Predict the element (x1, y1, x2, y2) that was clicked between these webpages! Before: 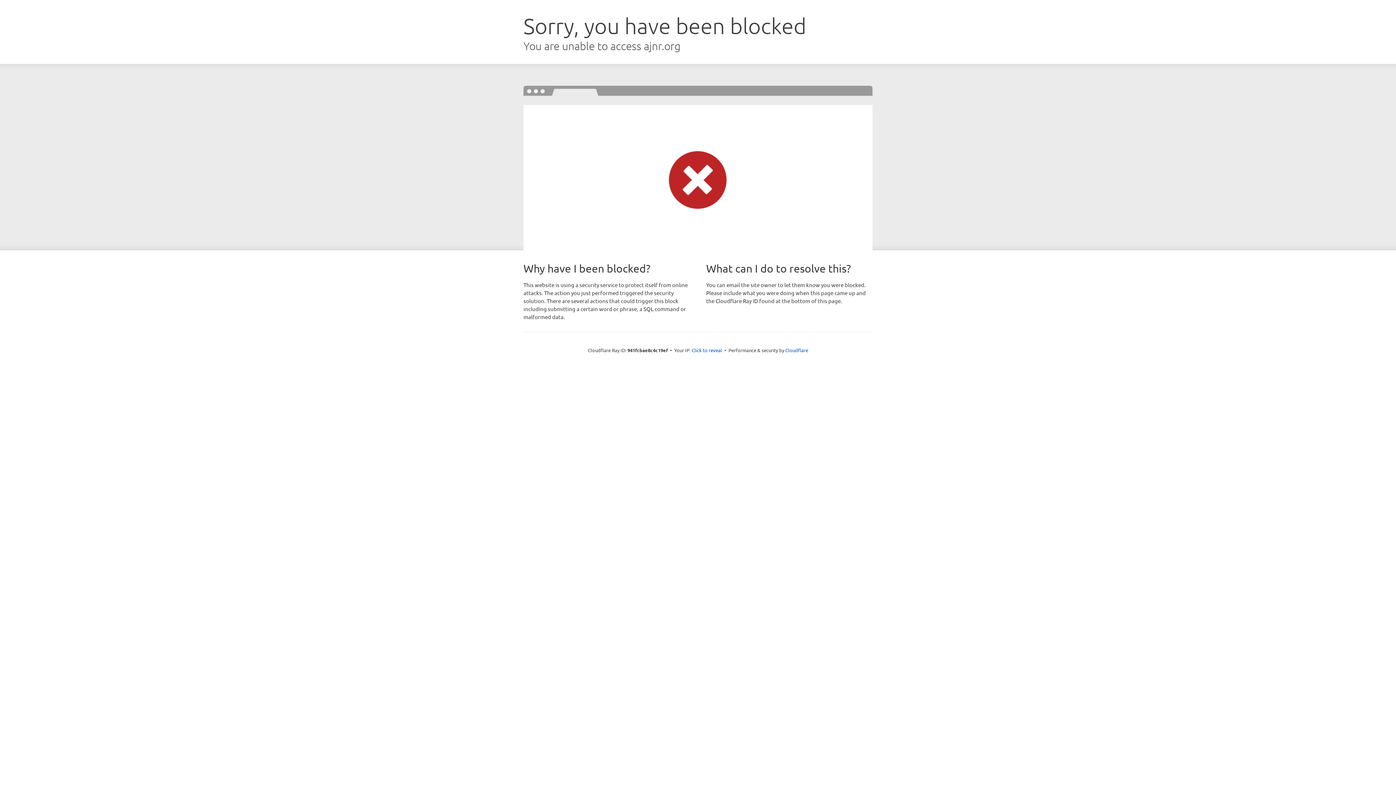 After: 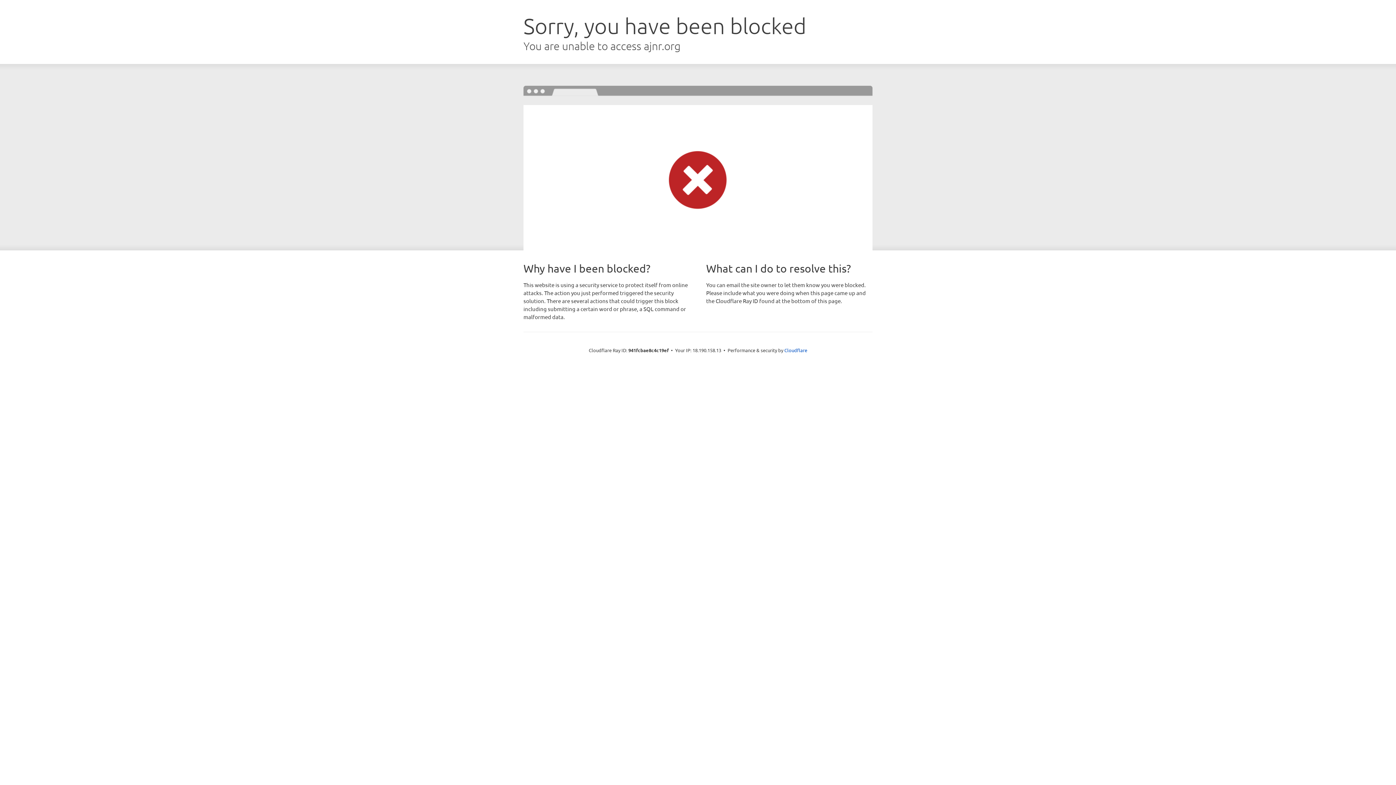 Action: bbox: (691, 346, 722, 353) label: Click to reveal